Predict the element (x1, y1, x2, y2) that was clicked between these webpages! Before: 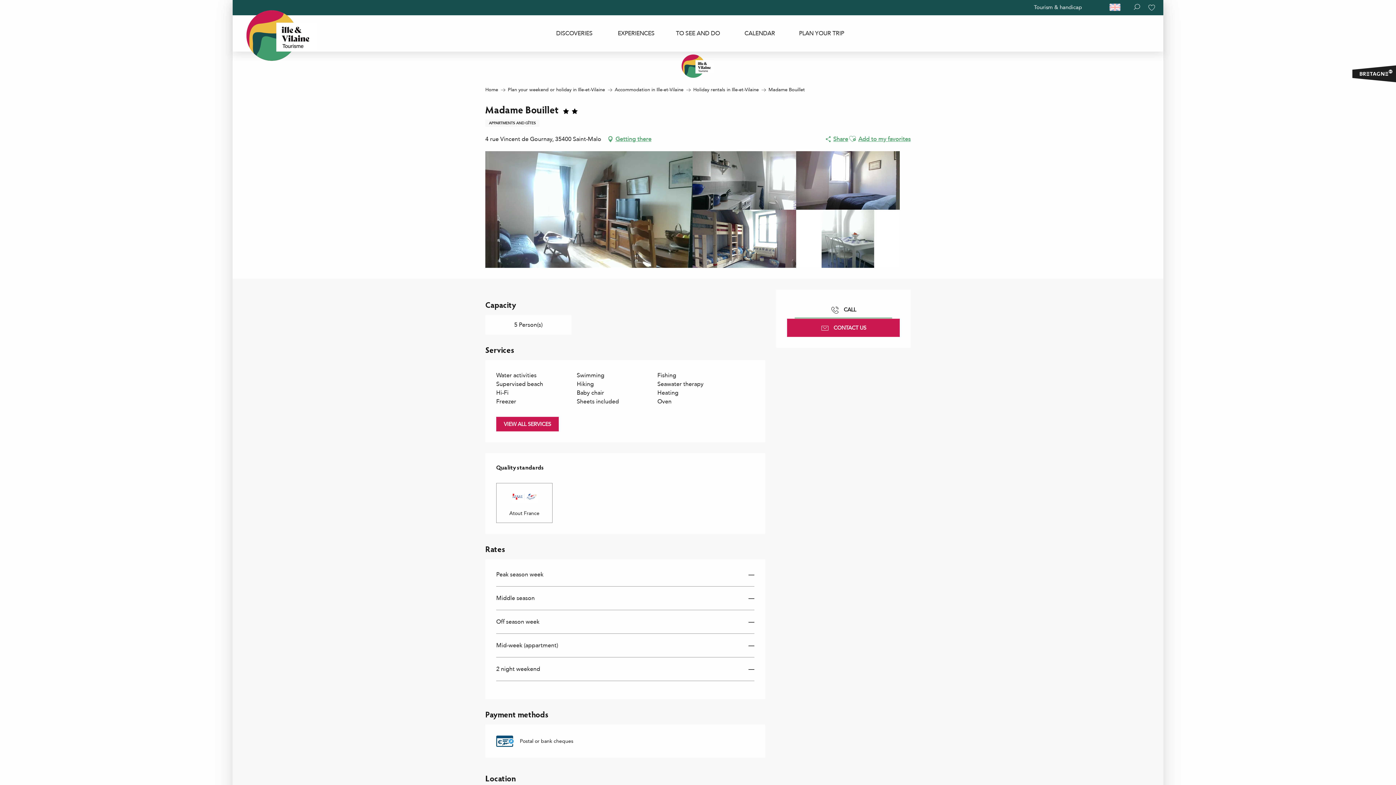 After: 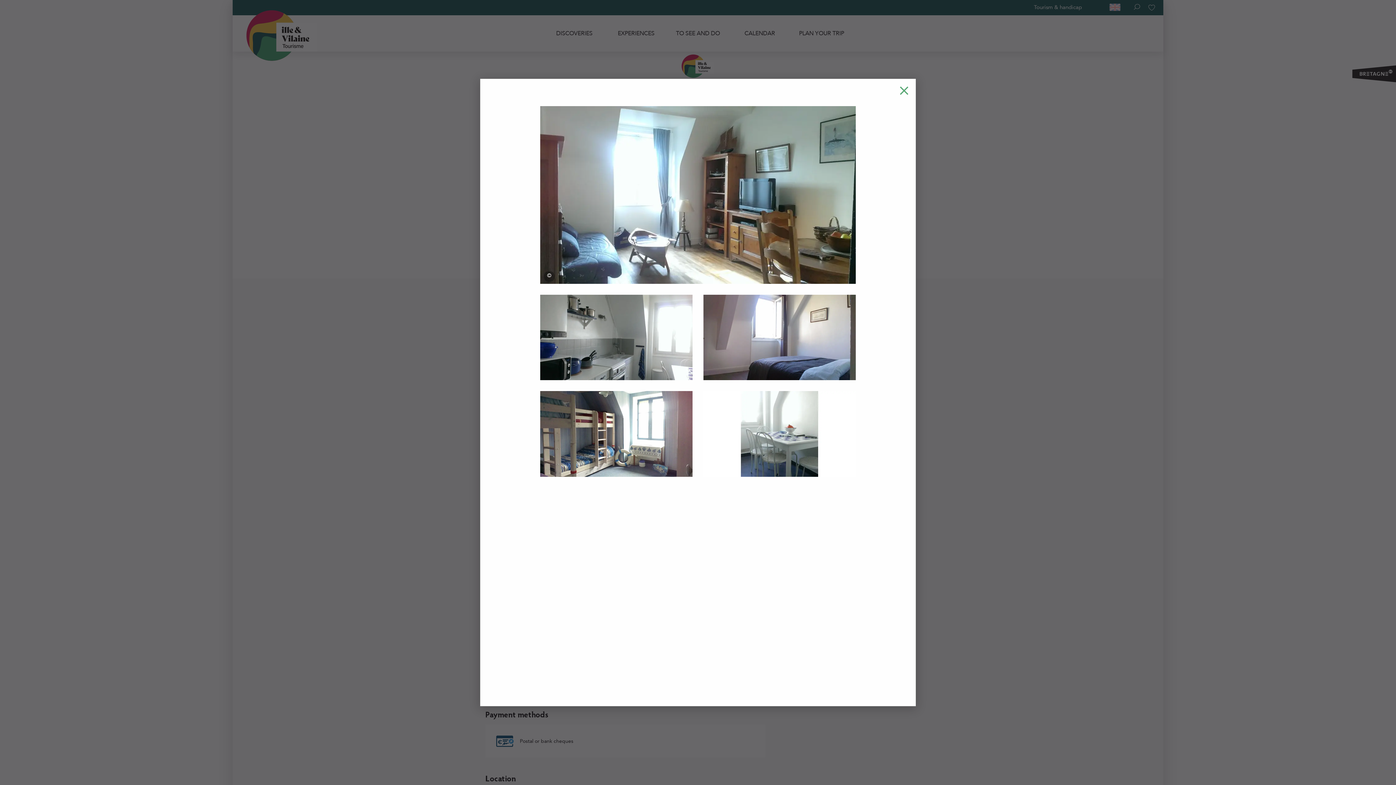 Action: label: Ouvrir bbox: (692, 151, 796, 209)